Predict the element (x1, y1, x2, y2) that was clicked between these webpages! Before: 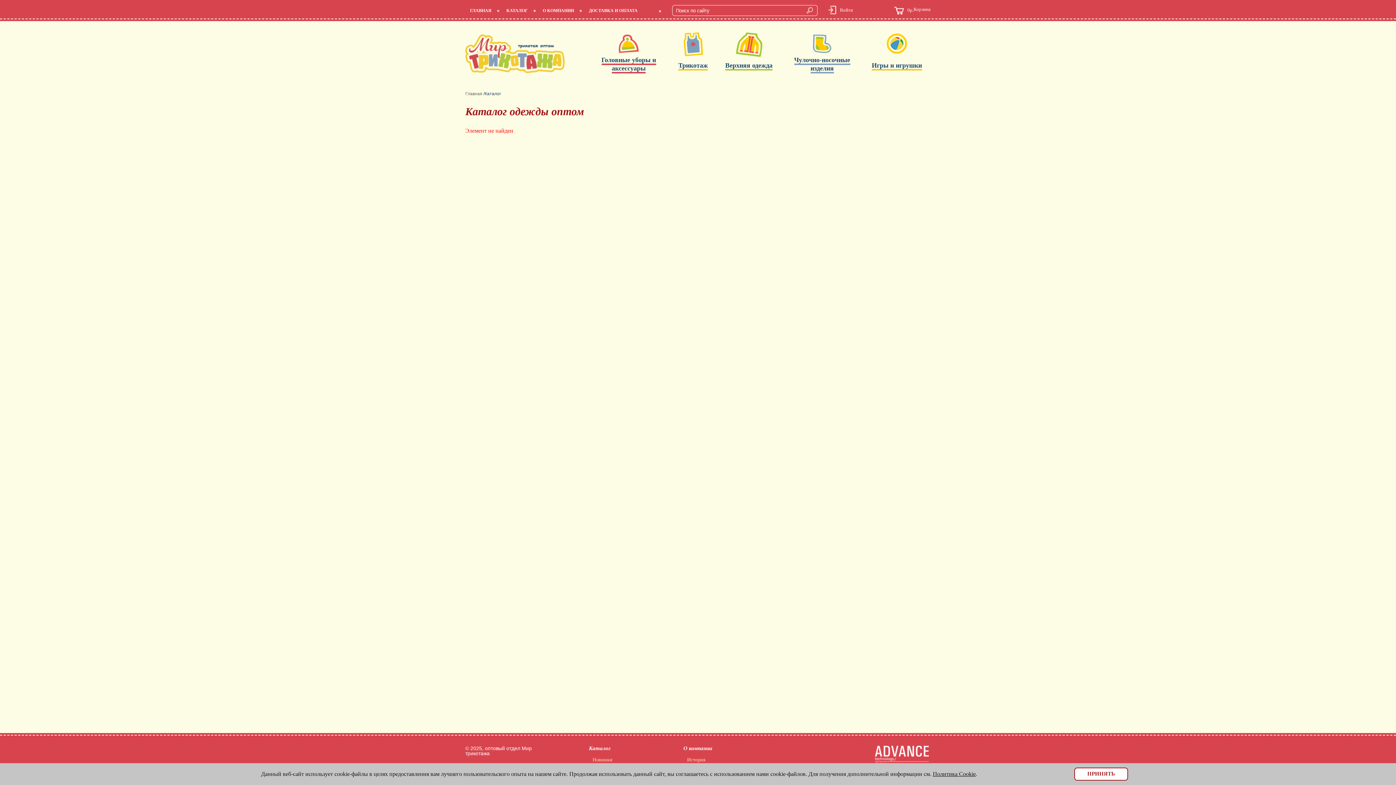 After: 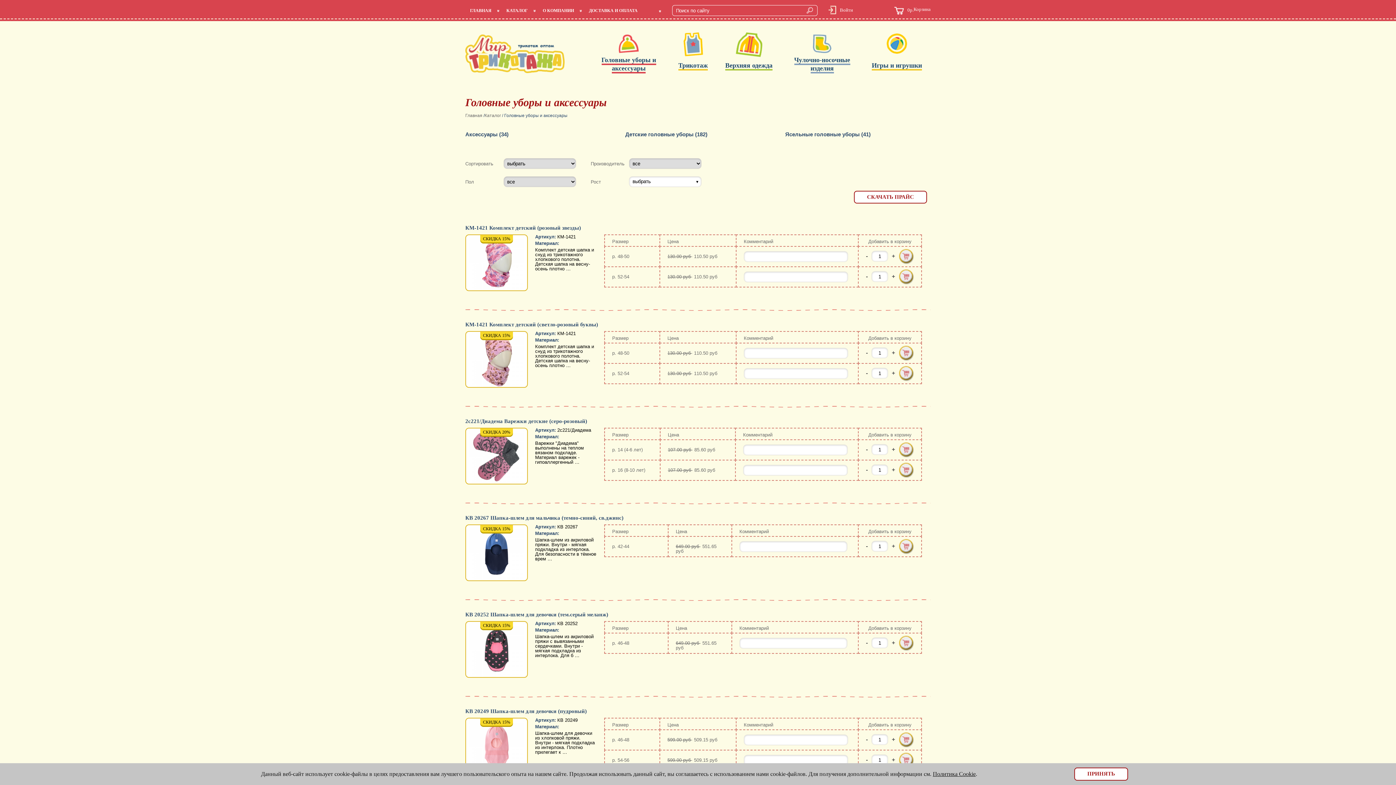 Action: bbox: (596, 56, 661, 72) label: Головные уборы и аксессуары